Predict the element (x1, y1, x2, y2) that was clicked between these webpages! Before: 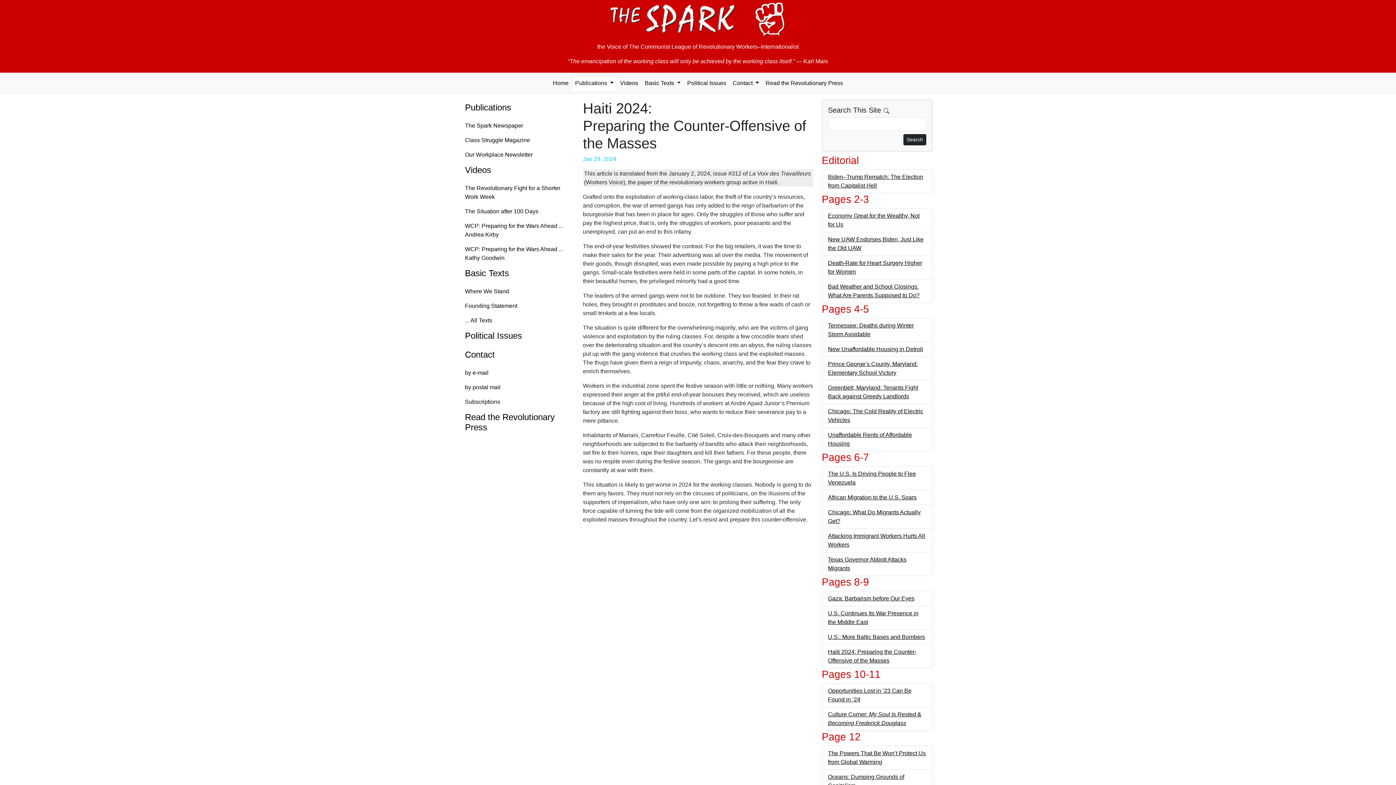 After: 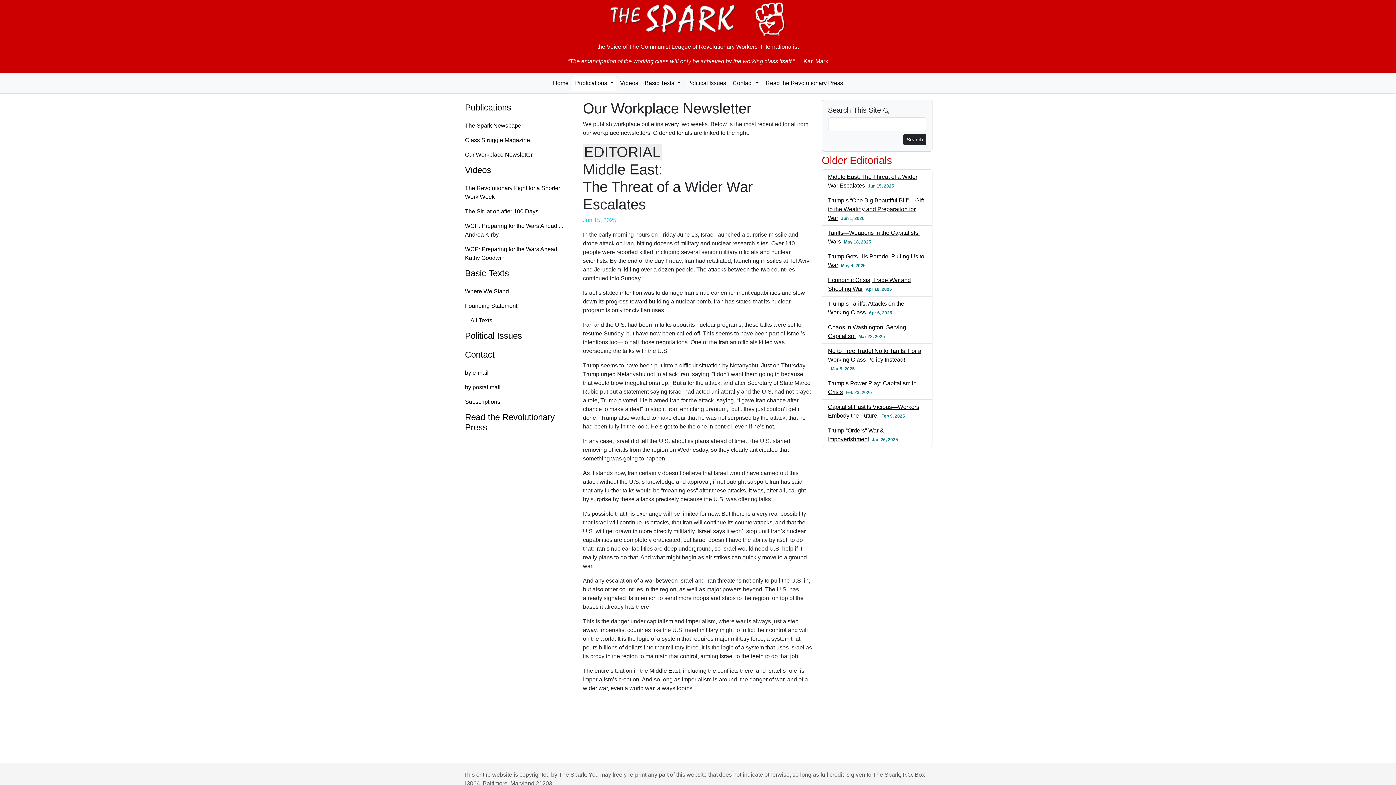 Action: bbox: (459, 147, 574, 162) label: Our Workplace Newsletter